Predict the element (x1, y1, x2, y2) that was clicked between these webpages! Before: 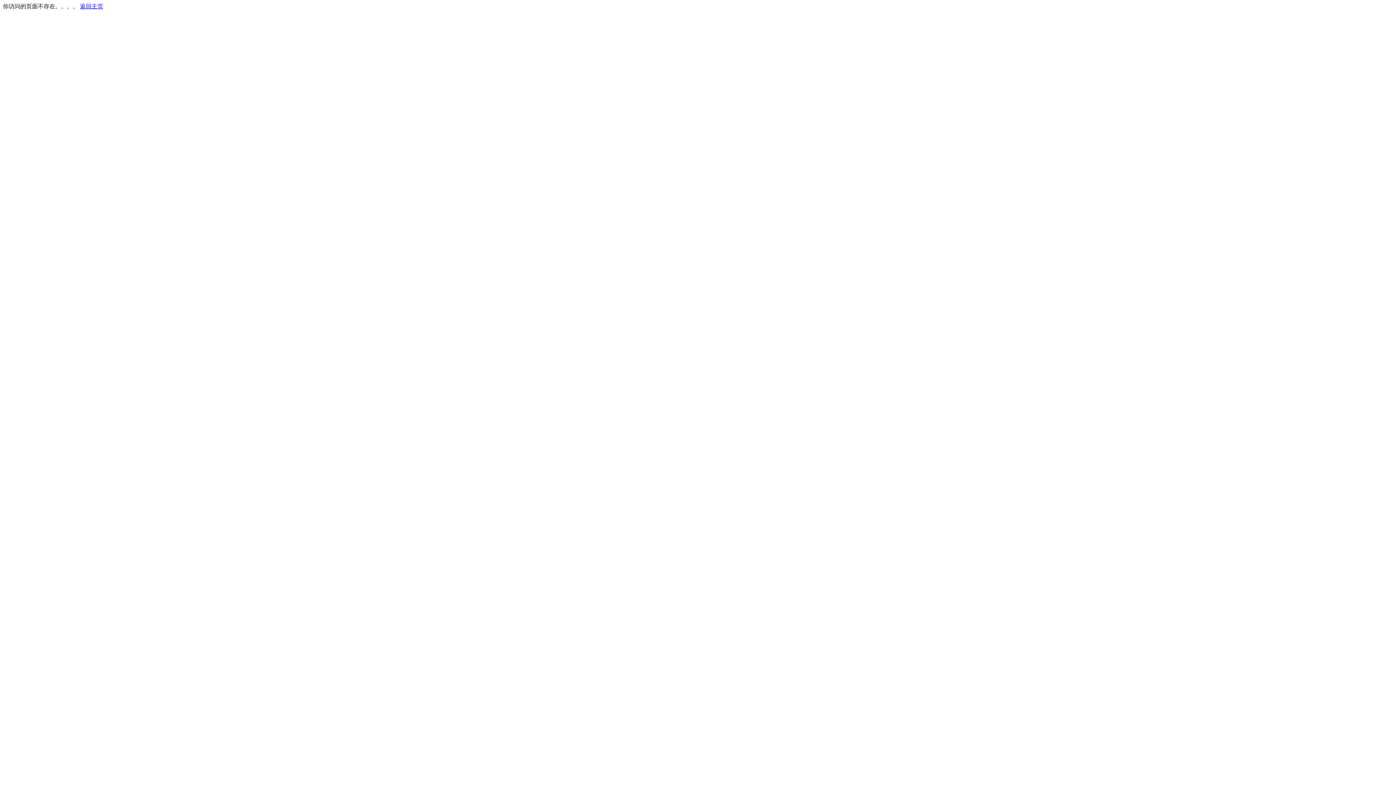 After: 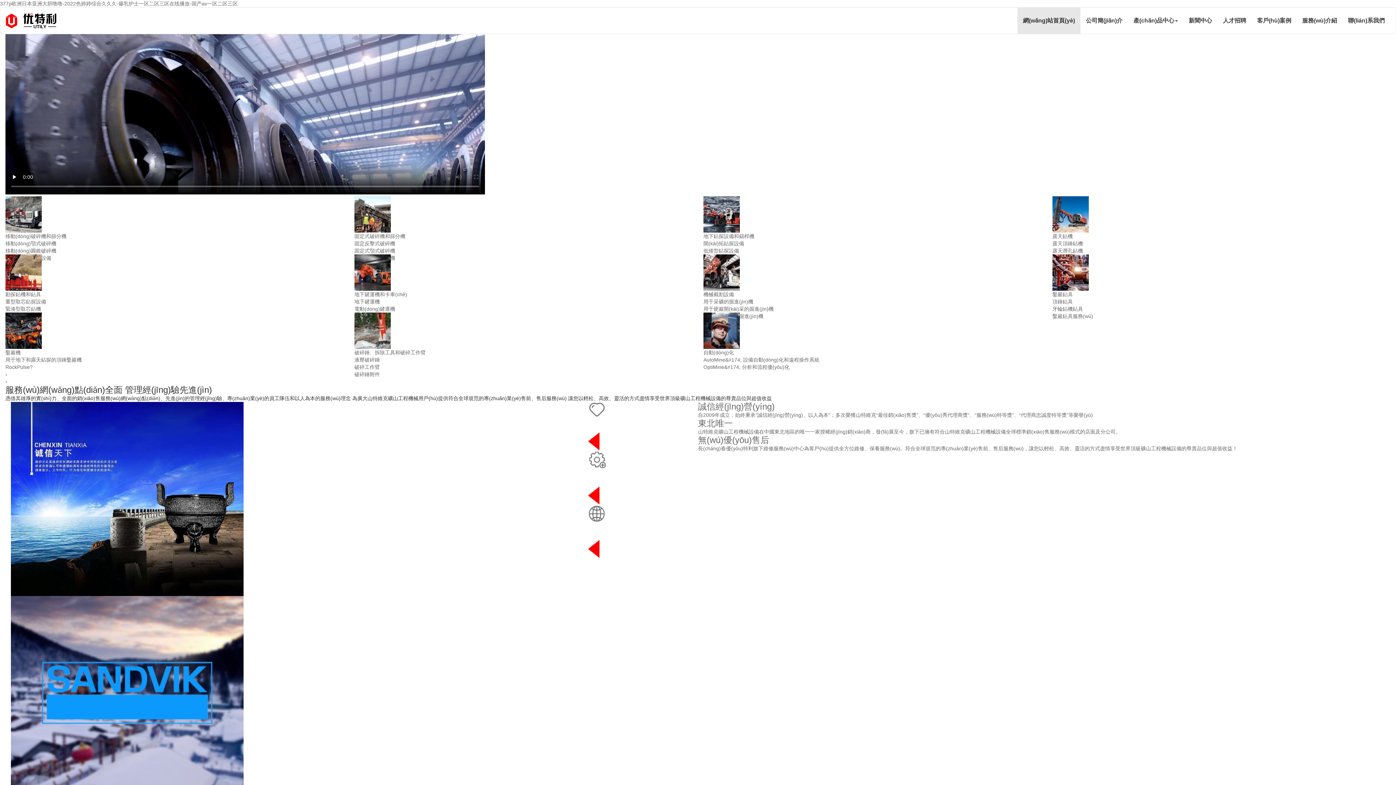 Action: bbox: (80, 3, 103, 9) label: 返回主页